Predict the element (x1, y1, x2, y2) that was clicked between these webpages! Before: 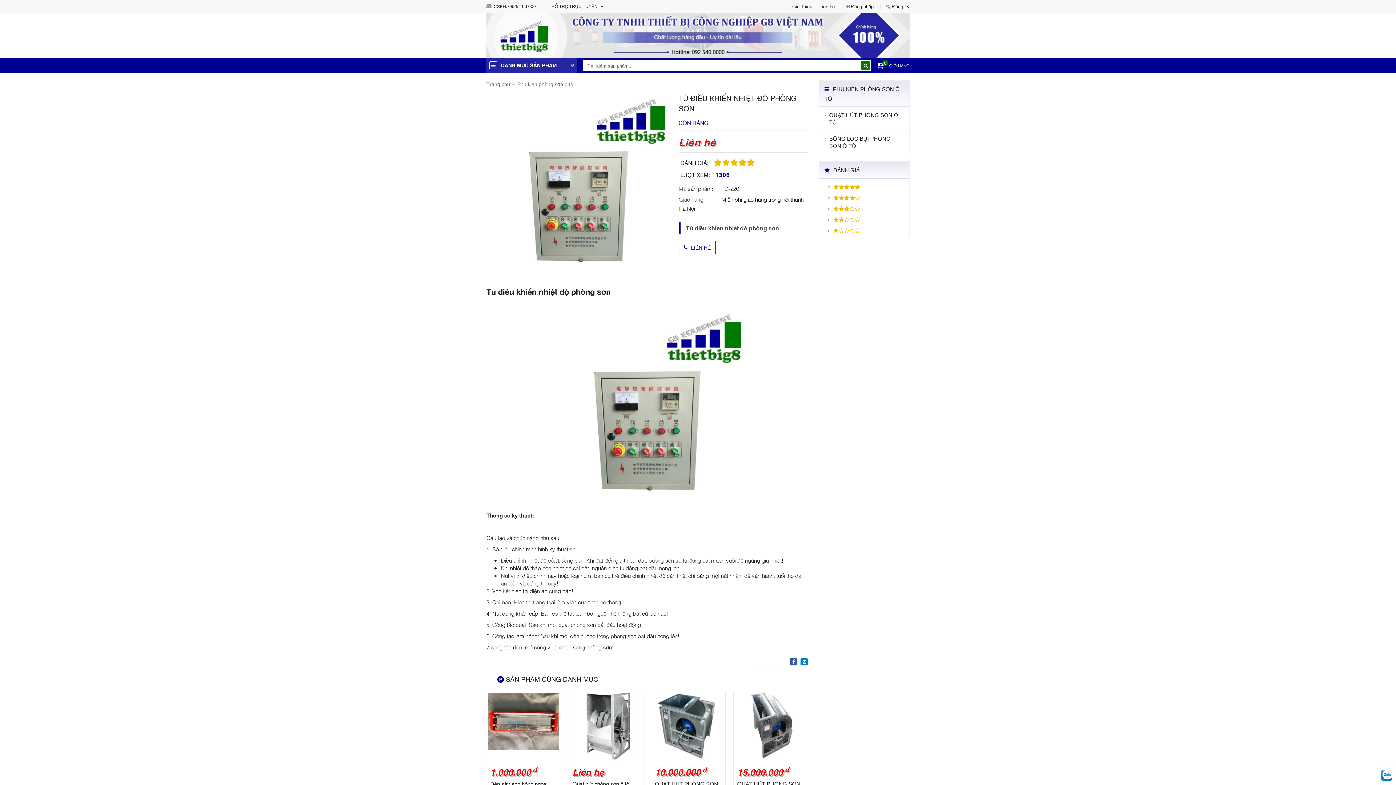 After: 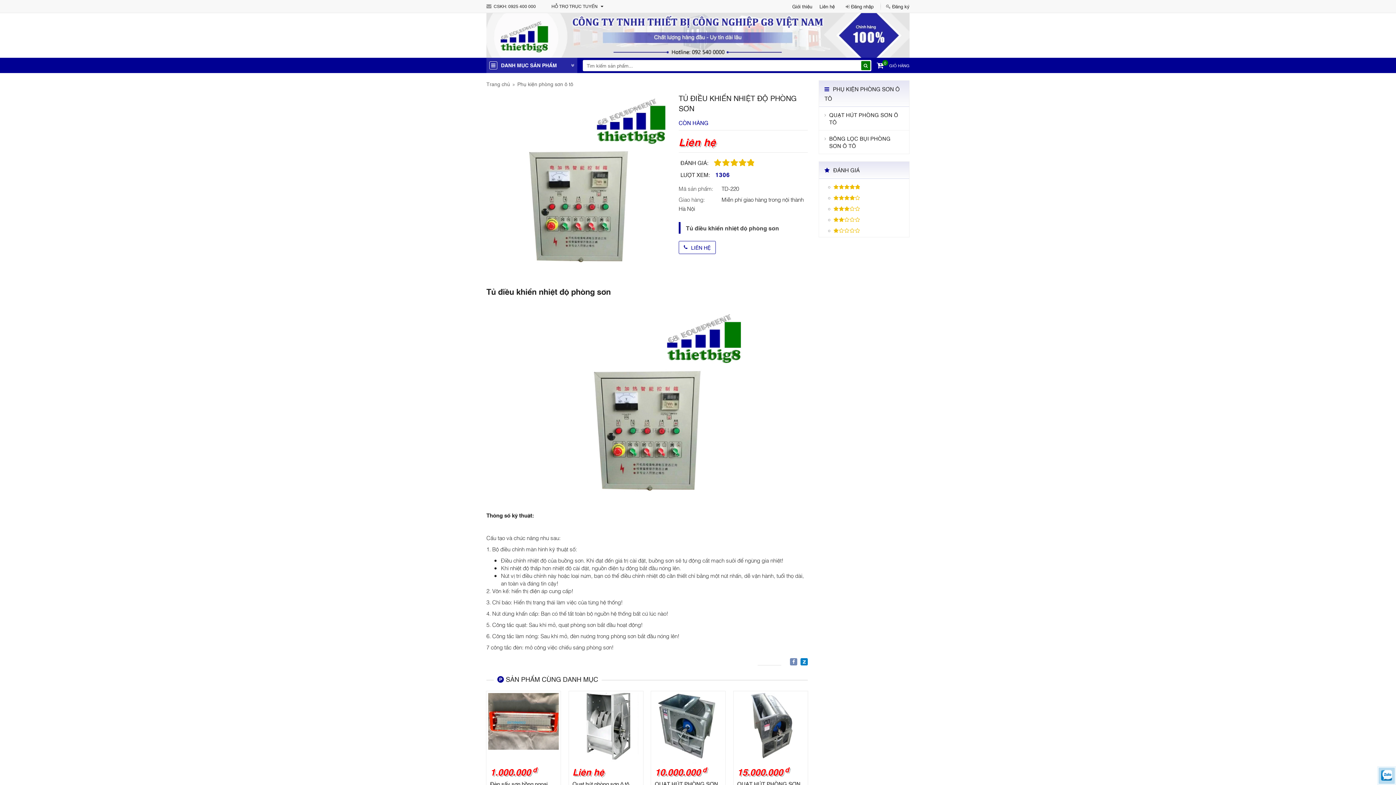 Action: bbox: (790, 658, 797, 665)